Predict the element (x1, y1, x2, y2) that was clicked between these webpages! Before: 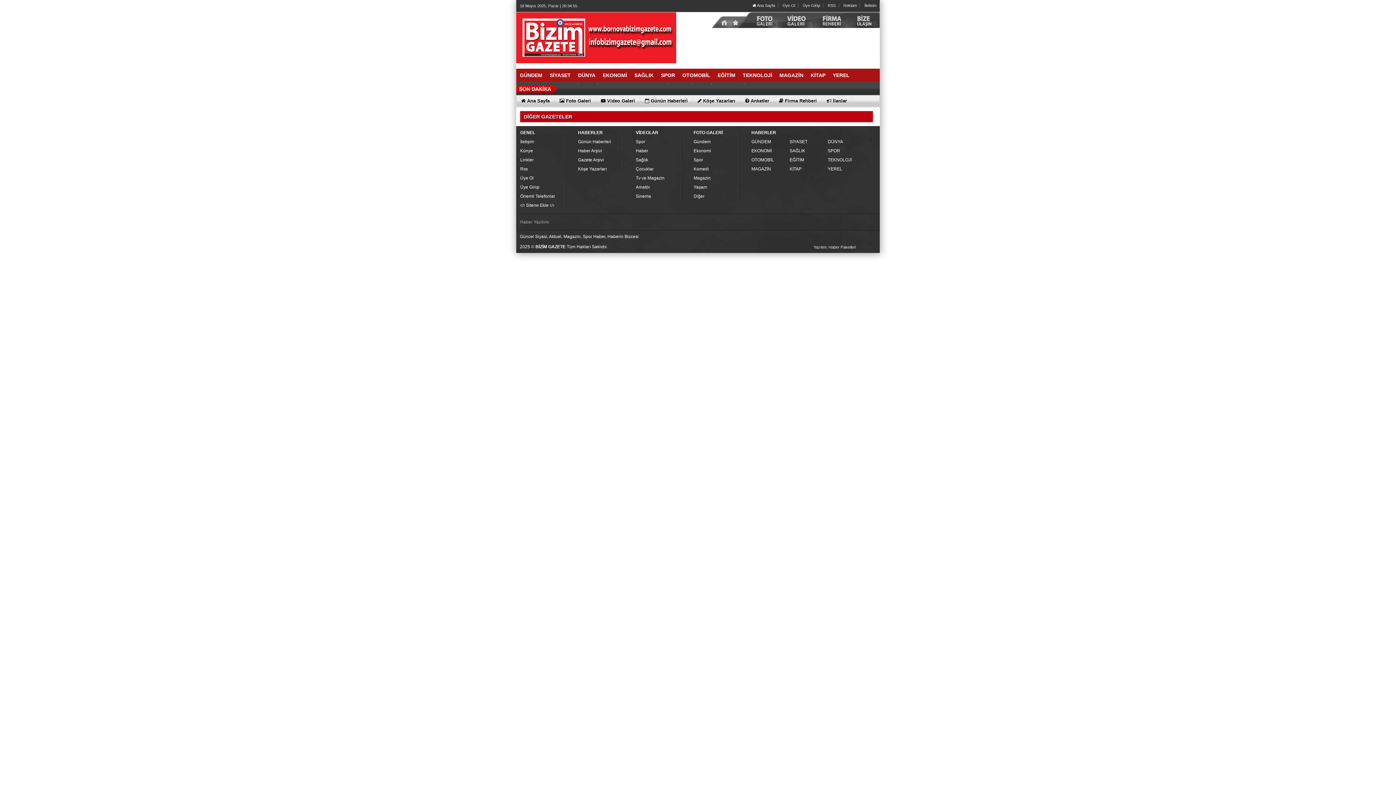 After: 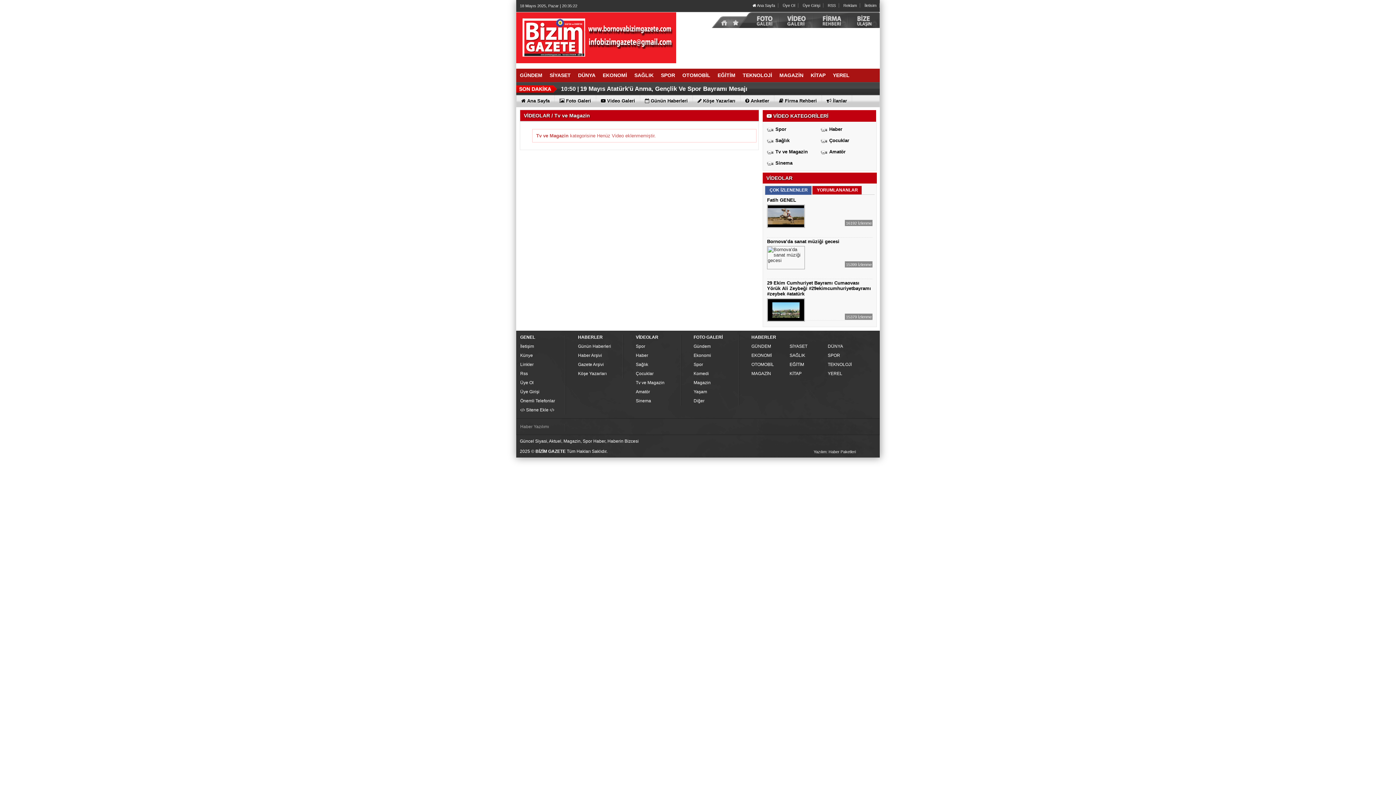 Action: bbox: (636, 173, 672, 182) label: Tv ve Magazin